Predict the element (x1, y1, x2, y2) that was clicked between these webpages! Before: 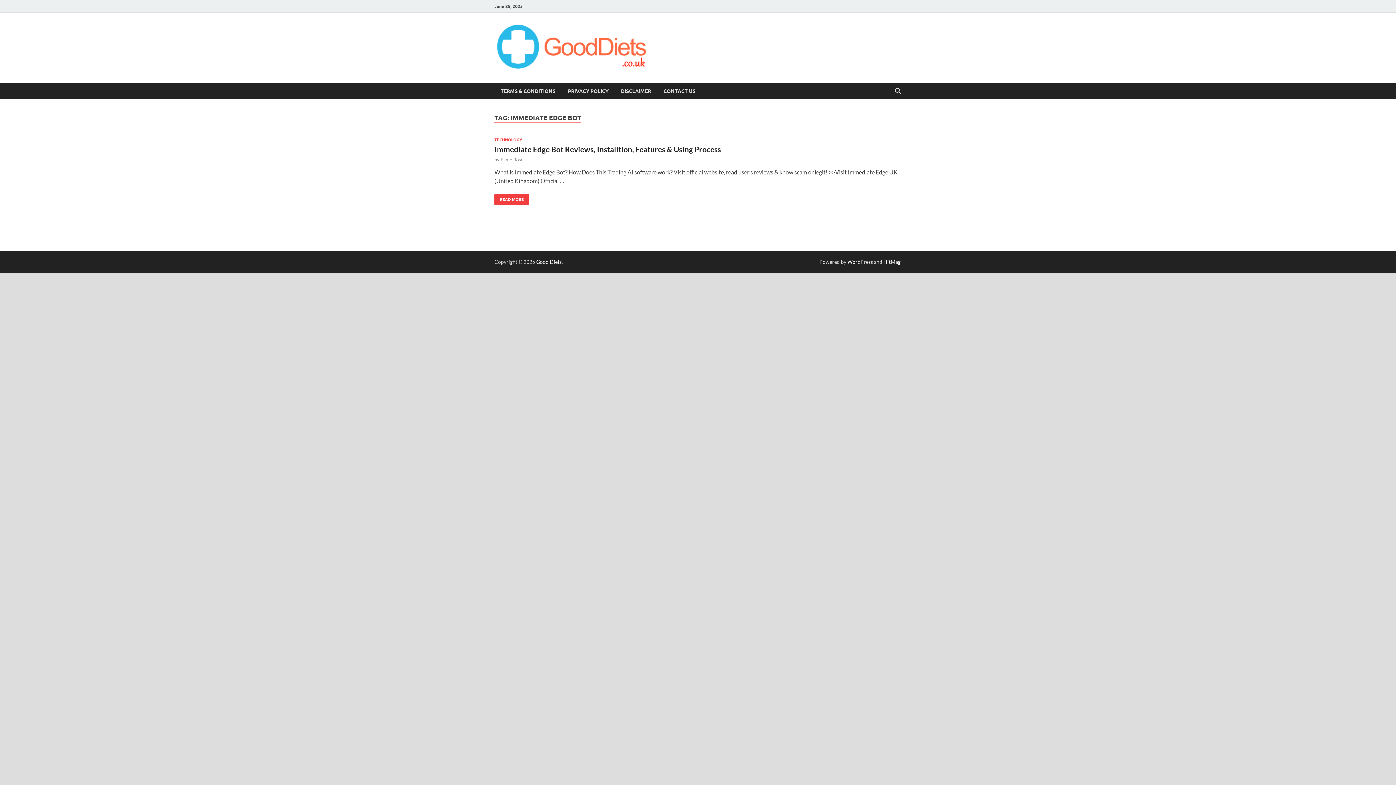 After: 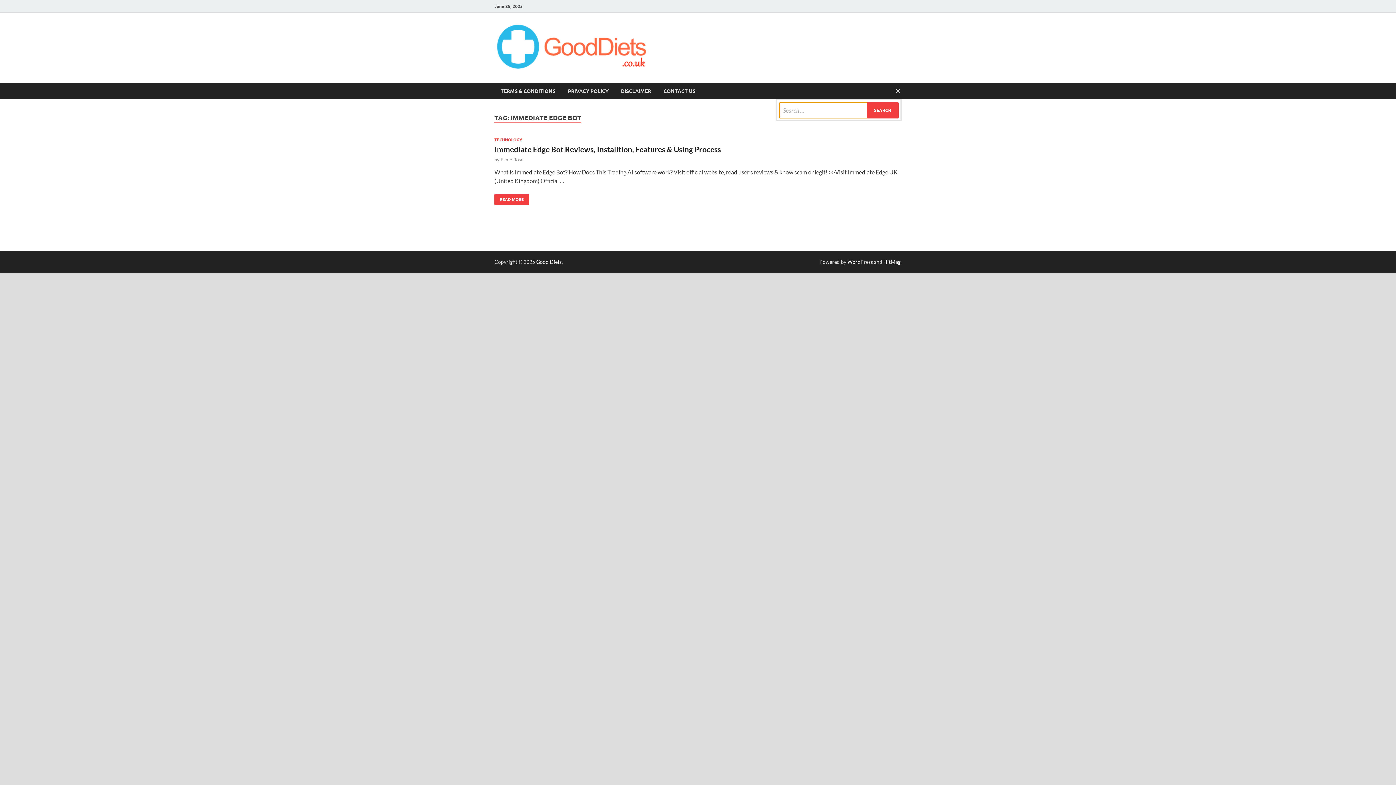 Action: bbox: (892, 82, 903, 99) label: Open search